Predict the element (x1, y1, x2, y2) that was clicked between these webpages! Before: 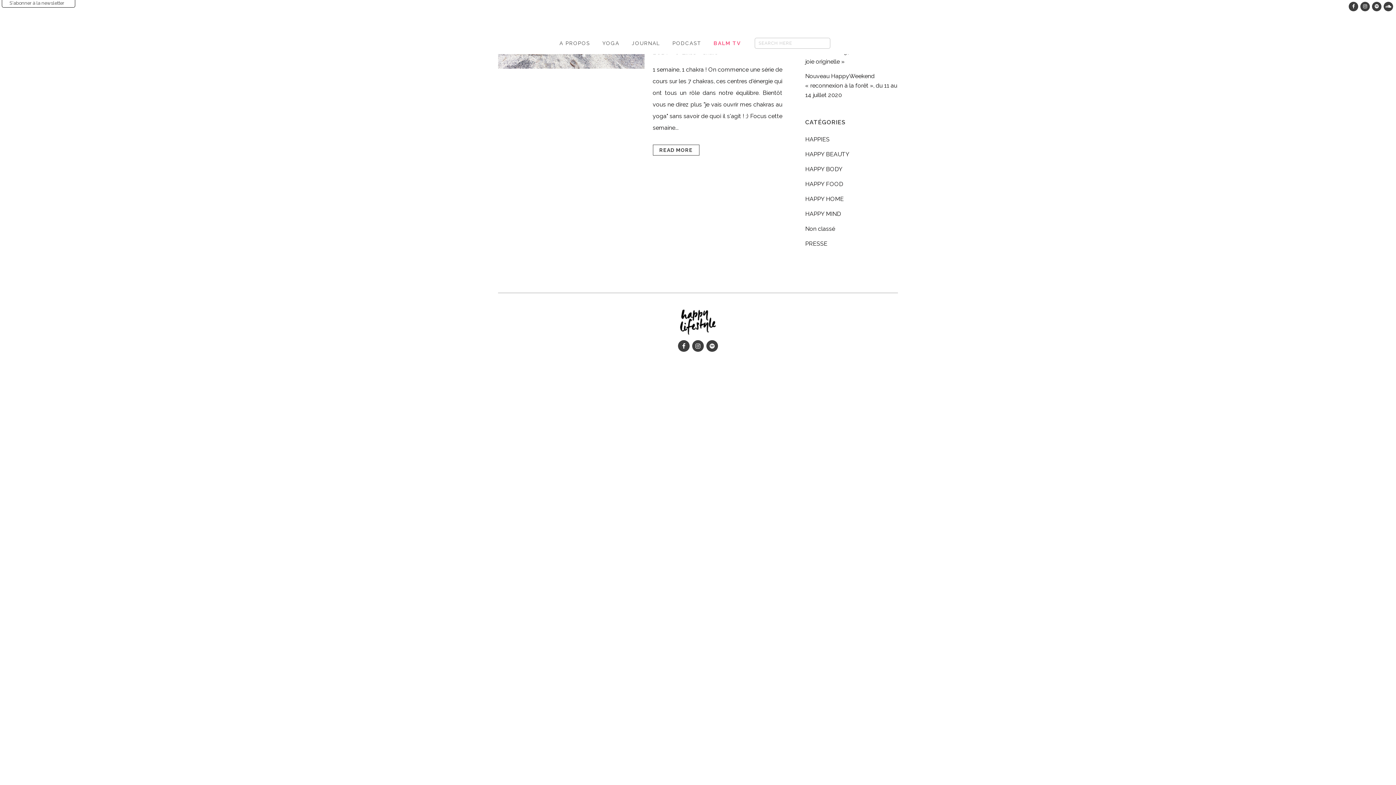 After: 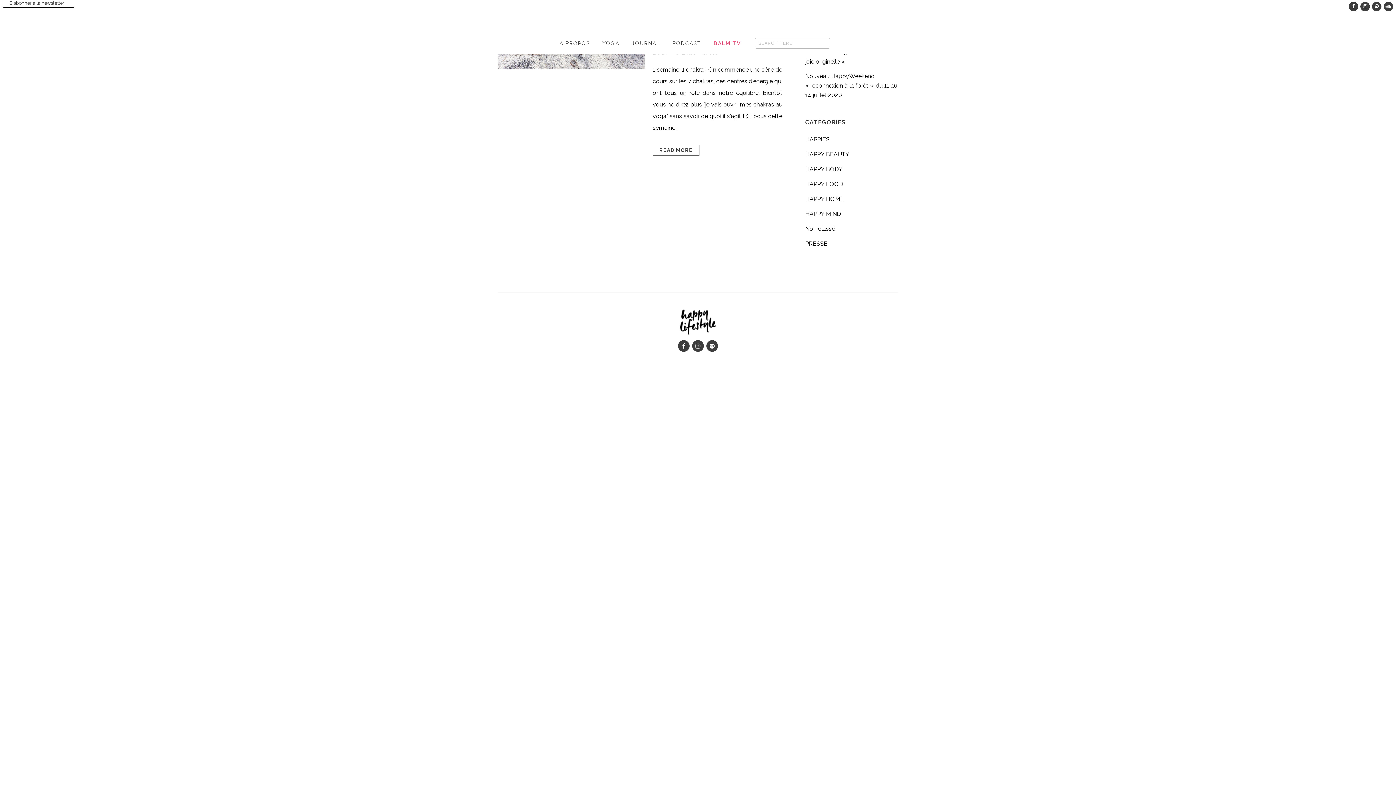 Action: bbox: (1359, 0, 1371, 12)